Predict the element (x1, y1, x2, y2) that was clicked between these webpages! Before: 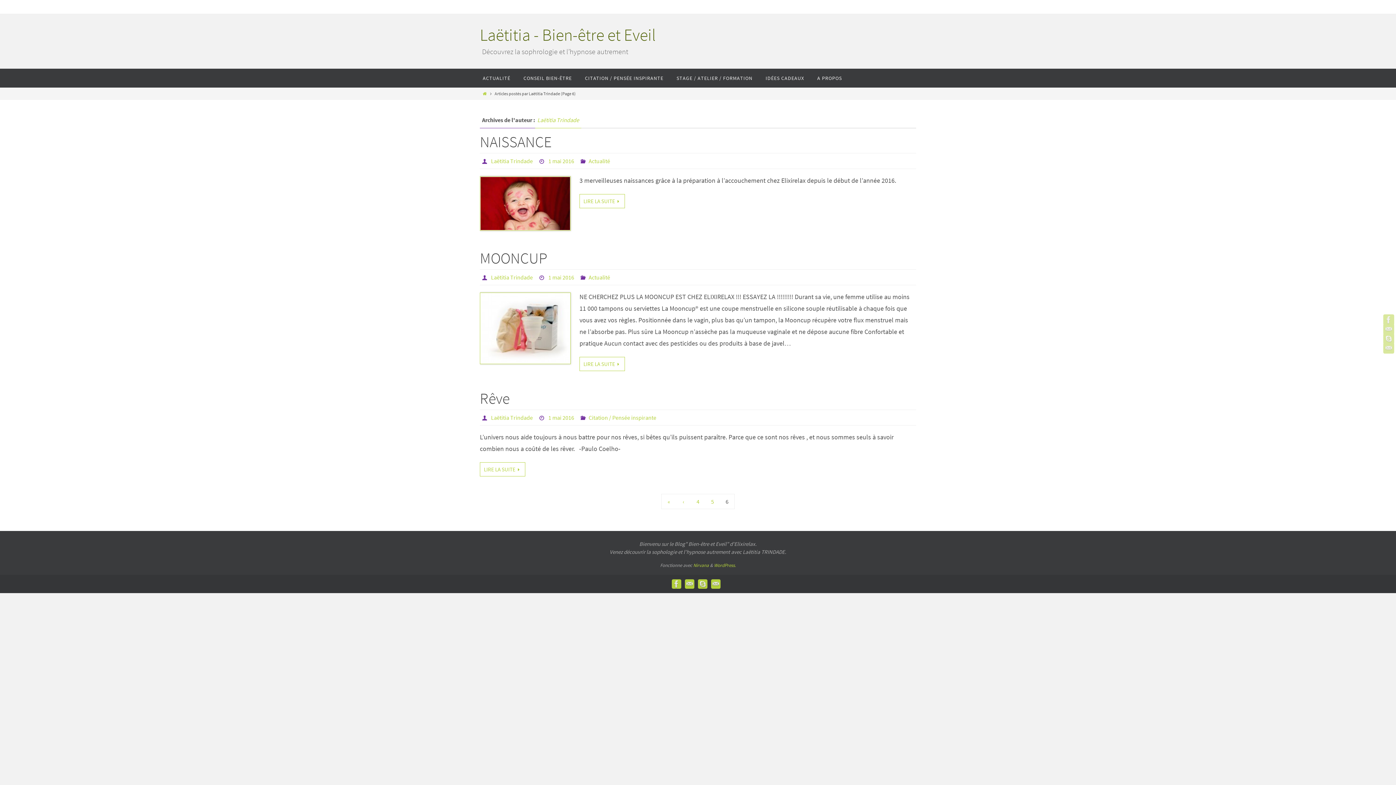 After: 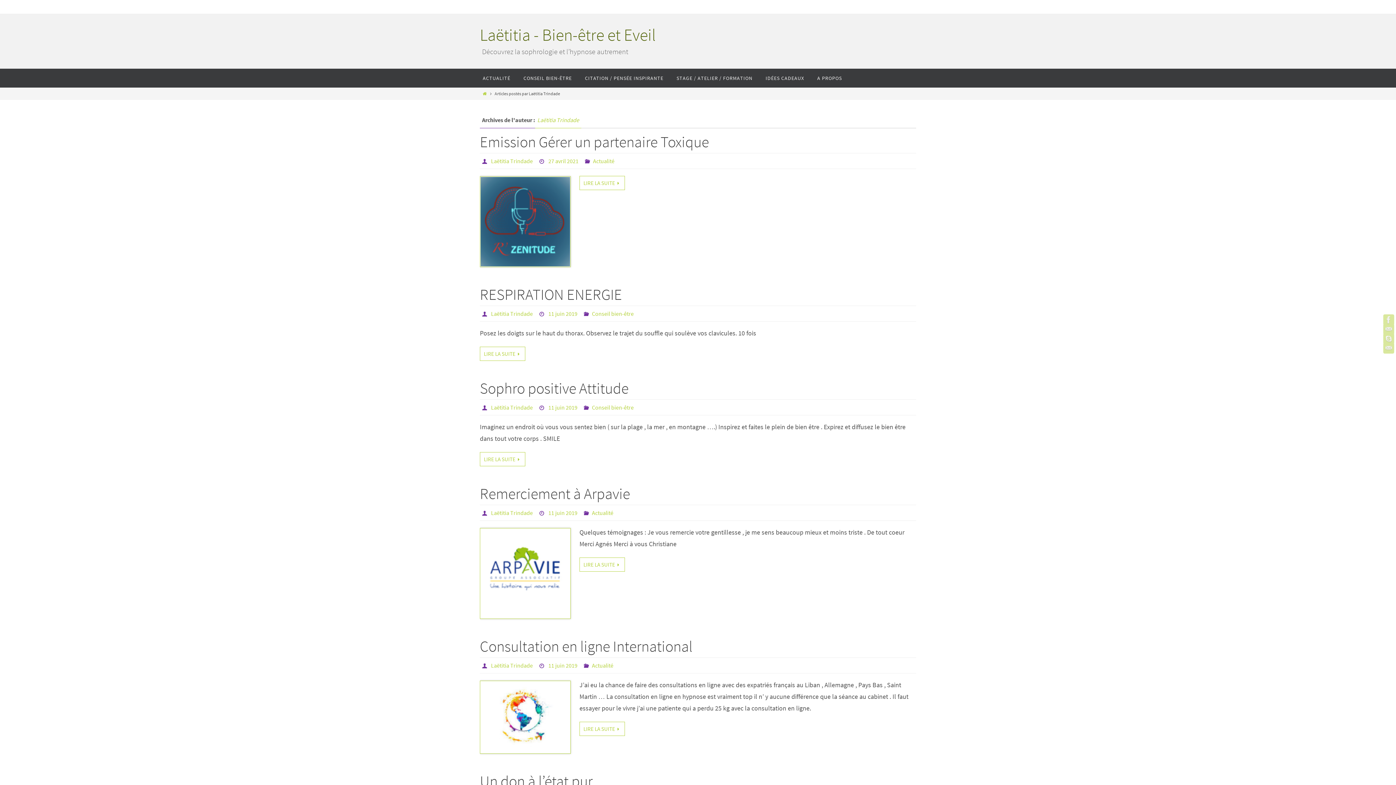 Action: bbox: (537, 116, 579, 123) label: Laëtitia Trindade